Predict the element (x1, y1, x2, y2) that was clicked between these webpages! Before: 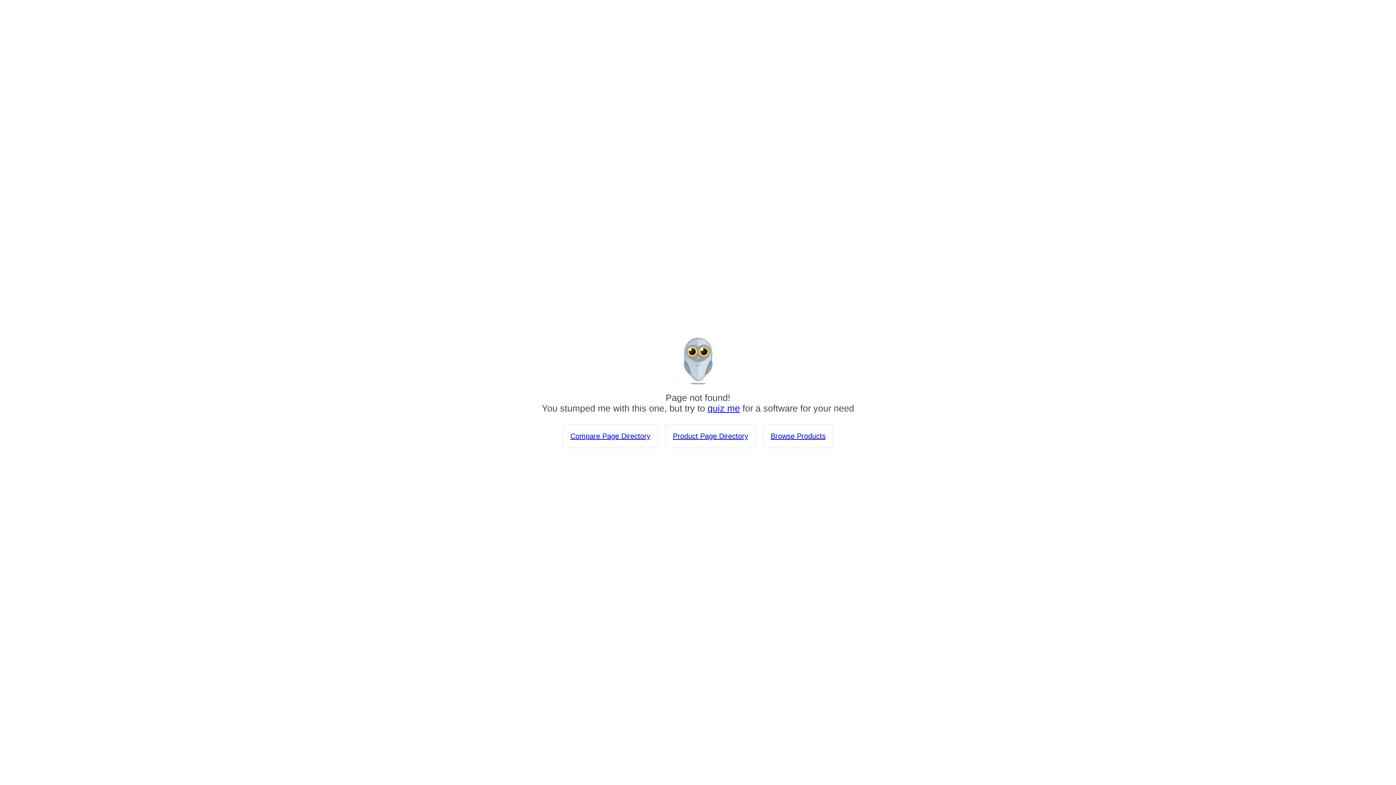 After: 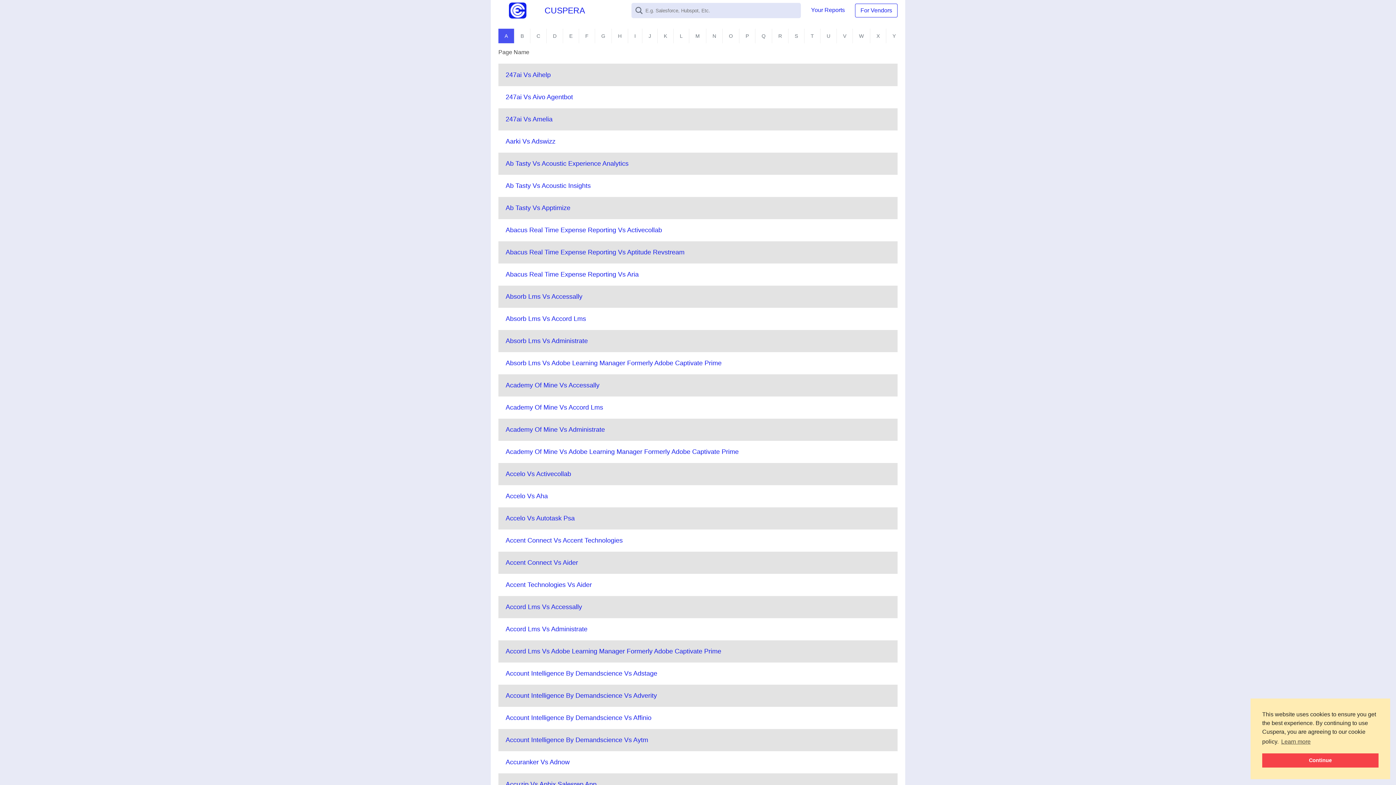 Action: label: Compare Page Directory bbox: (570, 432, 650, 440)